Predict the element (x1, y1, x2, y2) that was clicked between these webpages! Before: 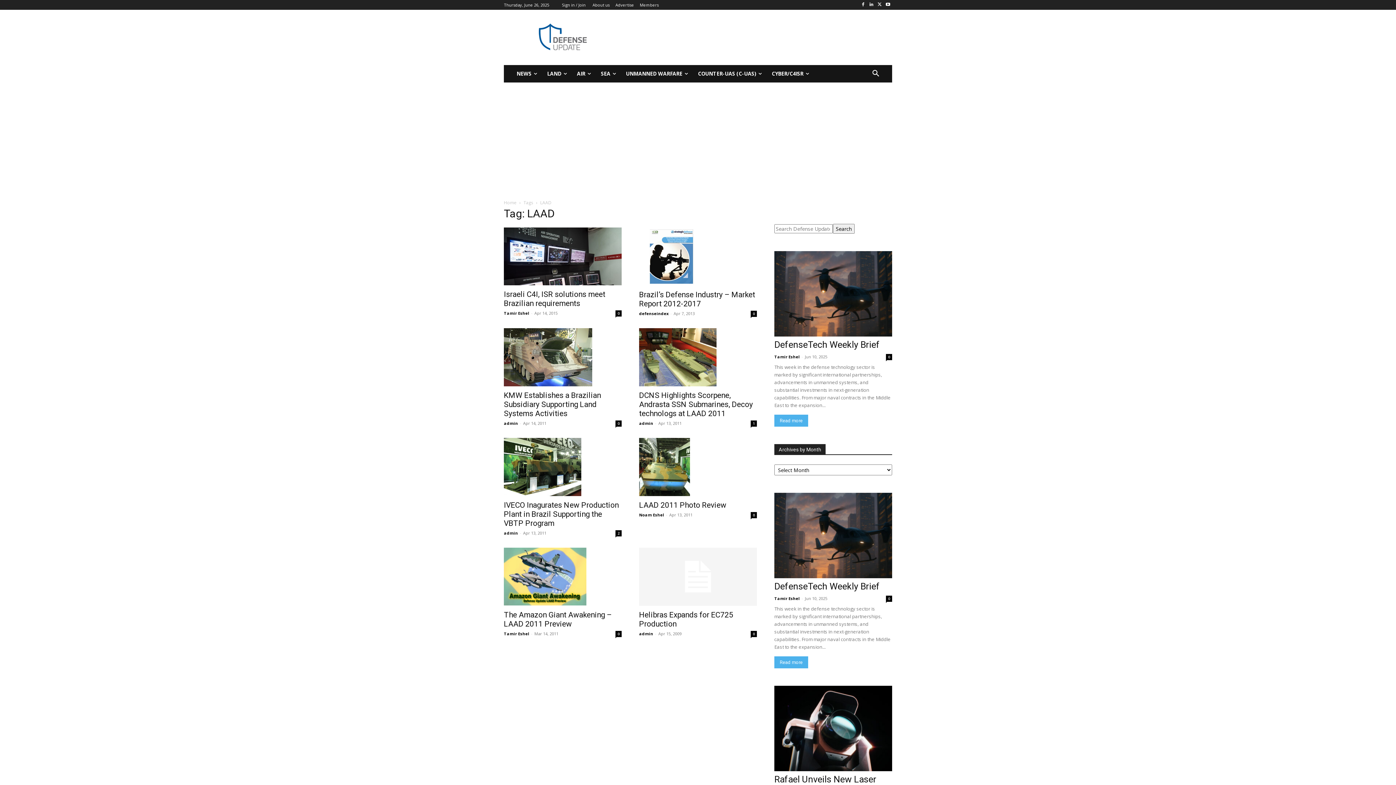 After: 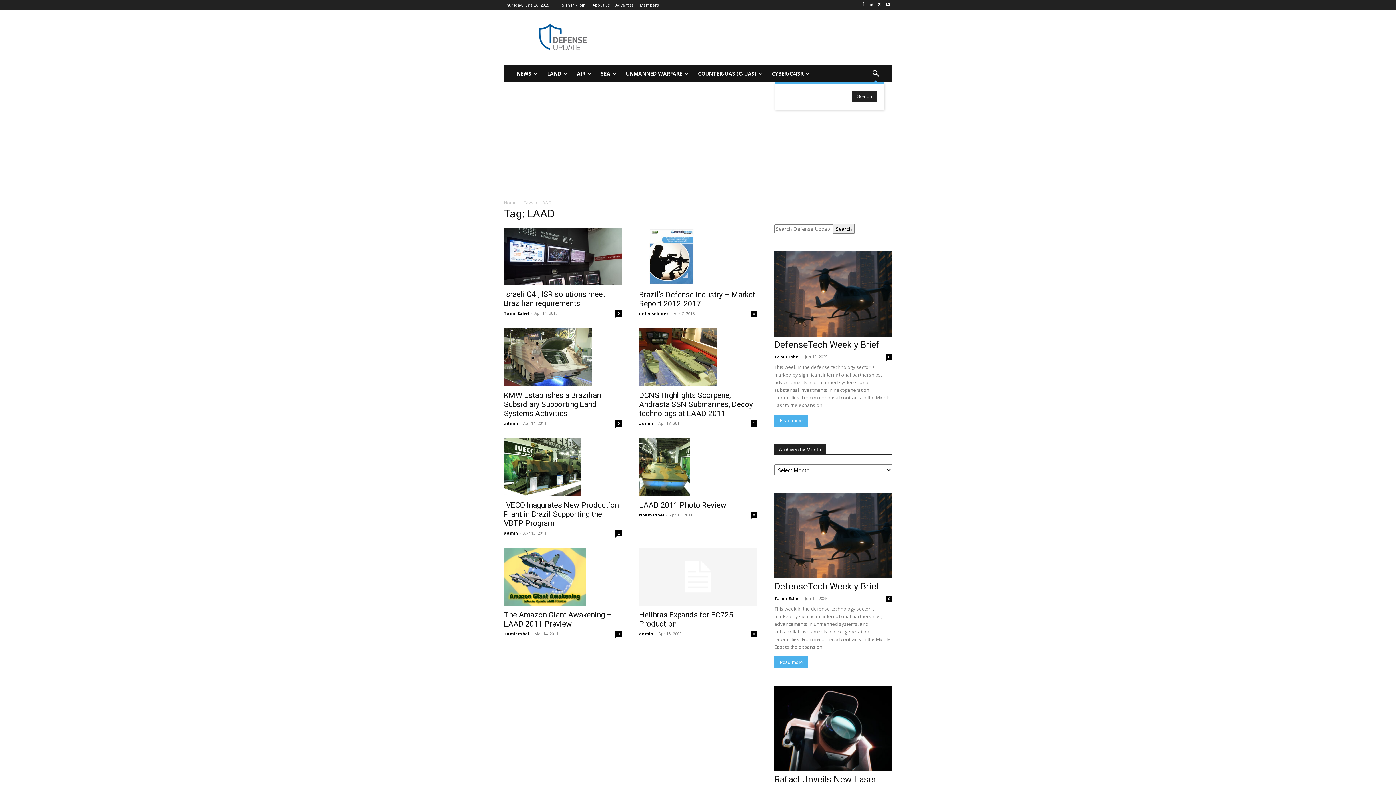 Action: label: Search bbox: (867, 65, 884, 82)